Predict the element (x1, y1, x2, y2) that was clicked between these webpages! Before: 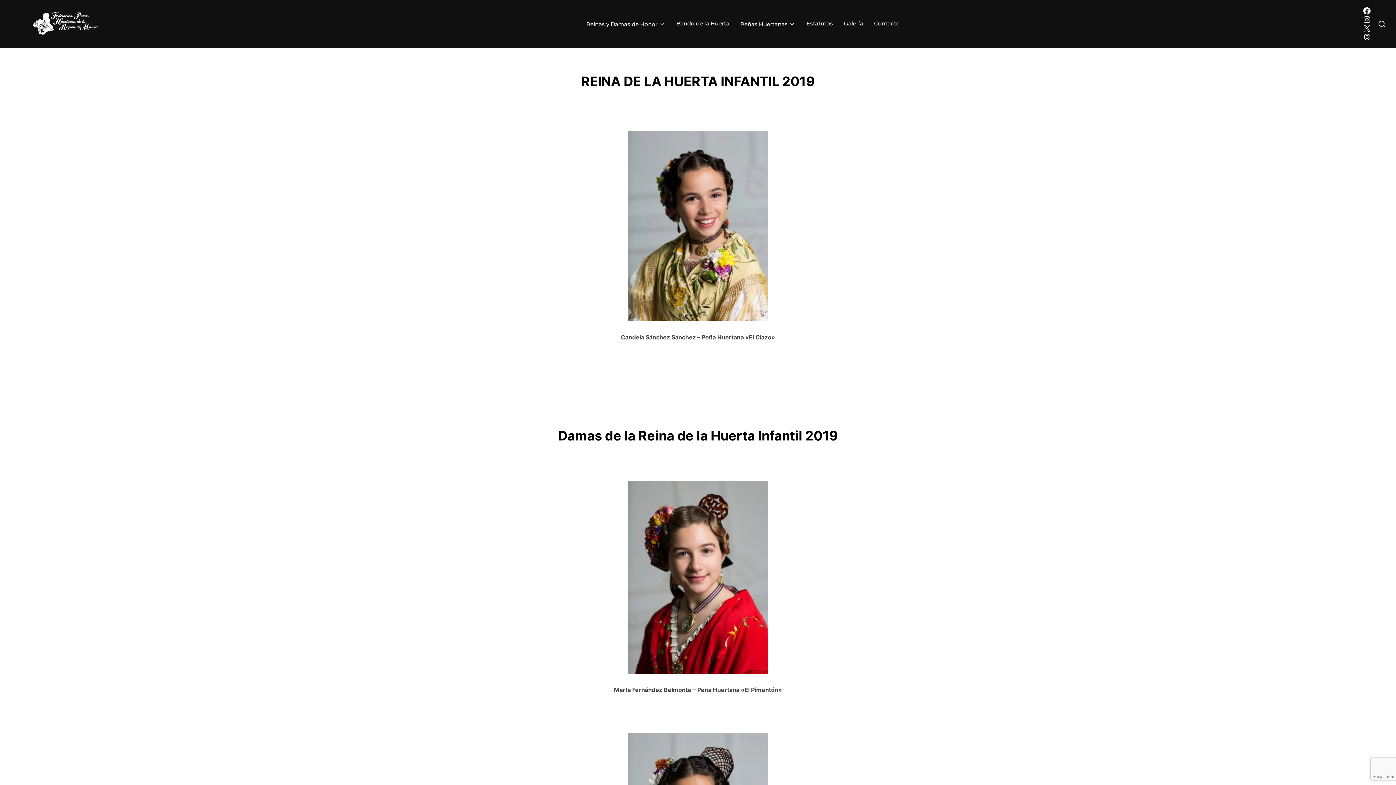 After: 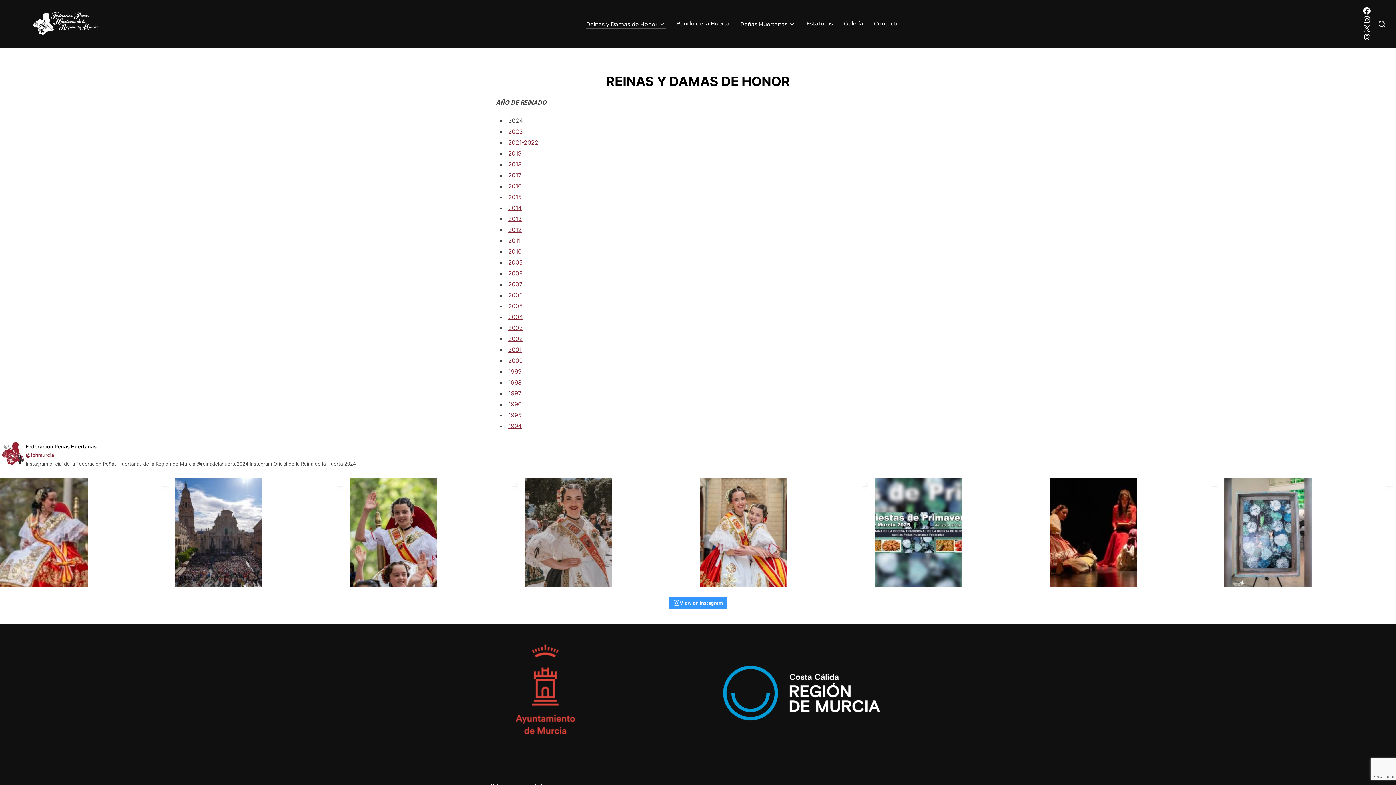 Action: label: Reinas y Damas de Honor bbox: (586, 19, 665, 28)